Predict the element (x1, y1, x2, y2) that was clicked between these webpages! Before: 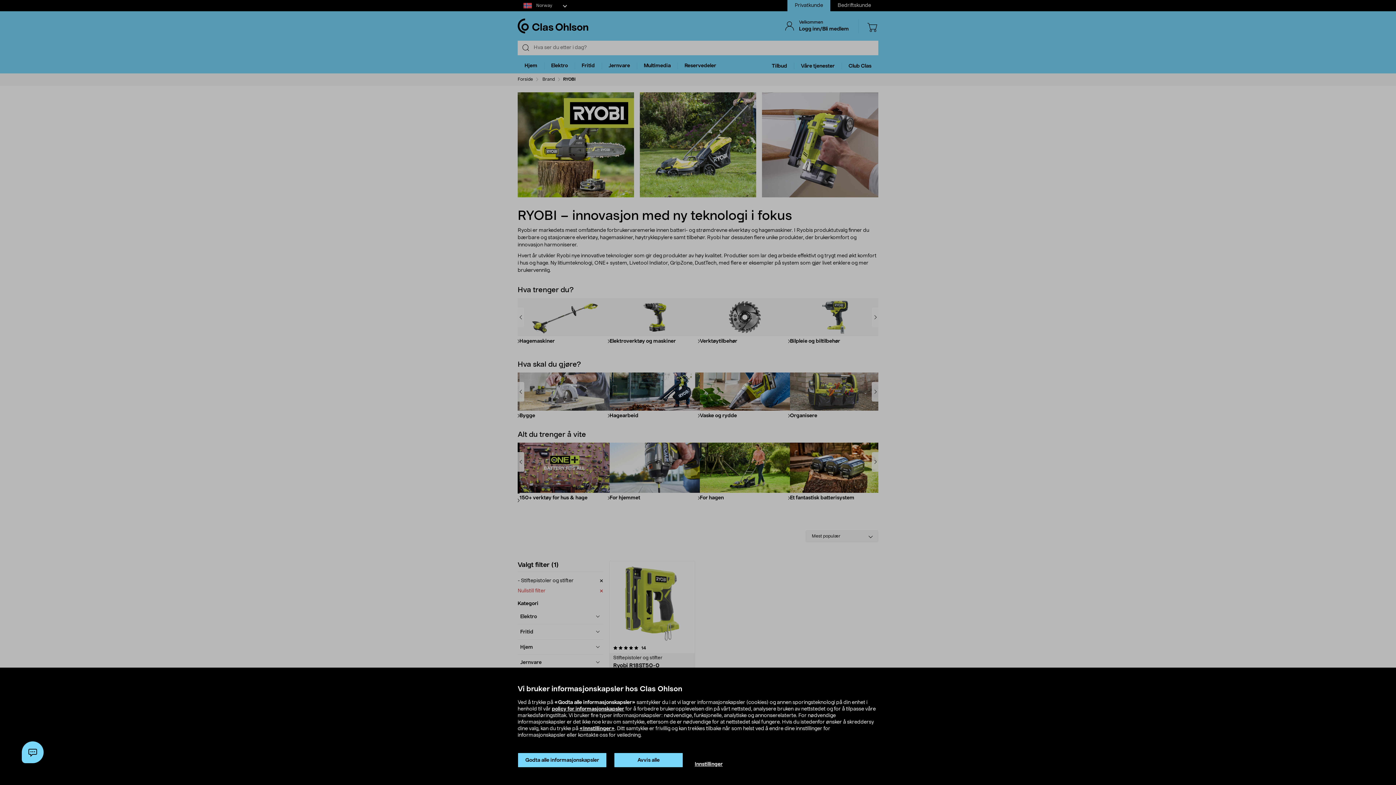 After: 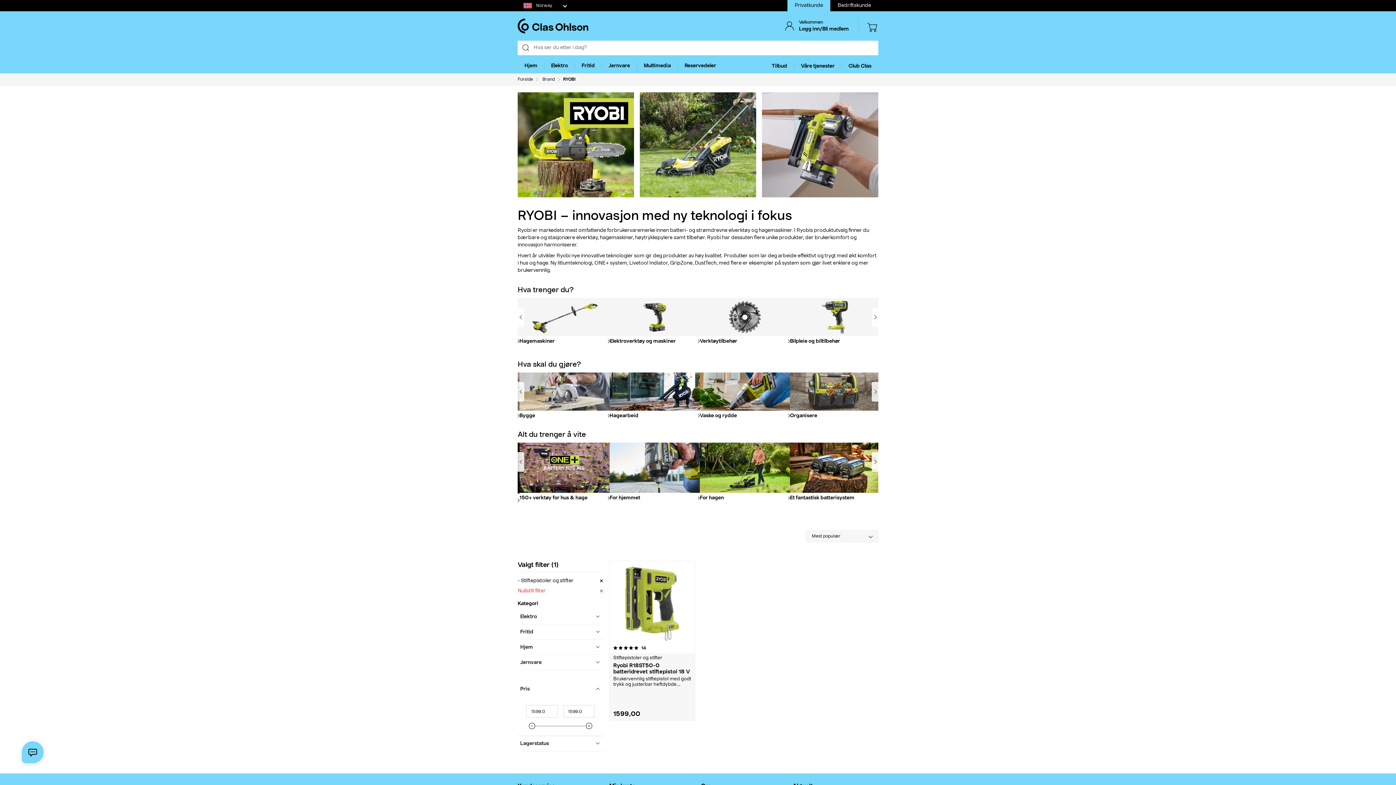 Action: label: Godta alle informasjonskapsler bbox: (517, 753, 606, 768)